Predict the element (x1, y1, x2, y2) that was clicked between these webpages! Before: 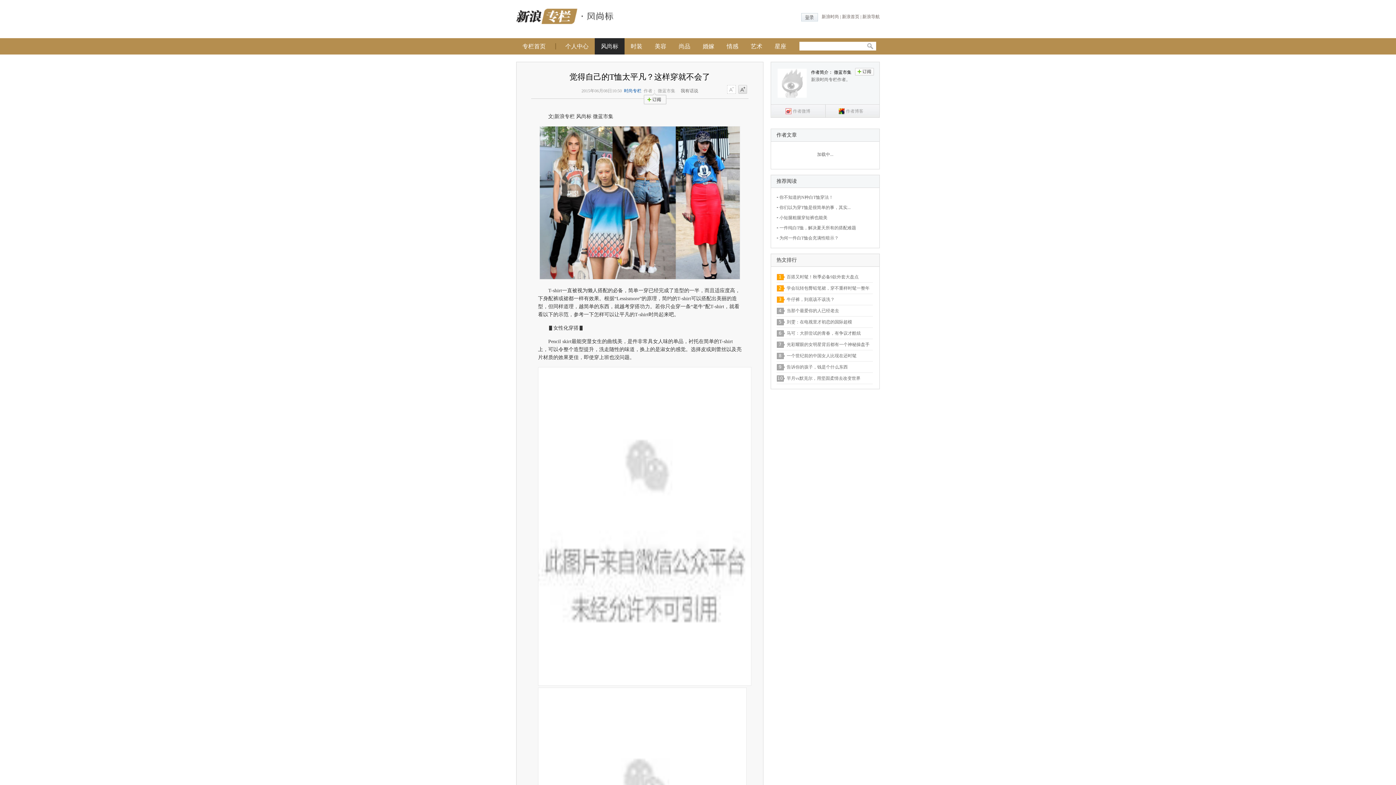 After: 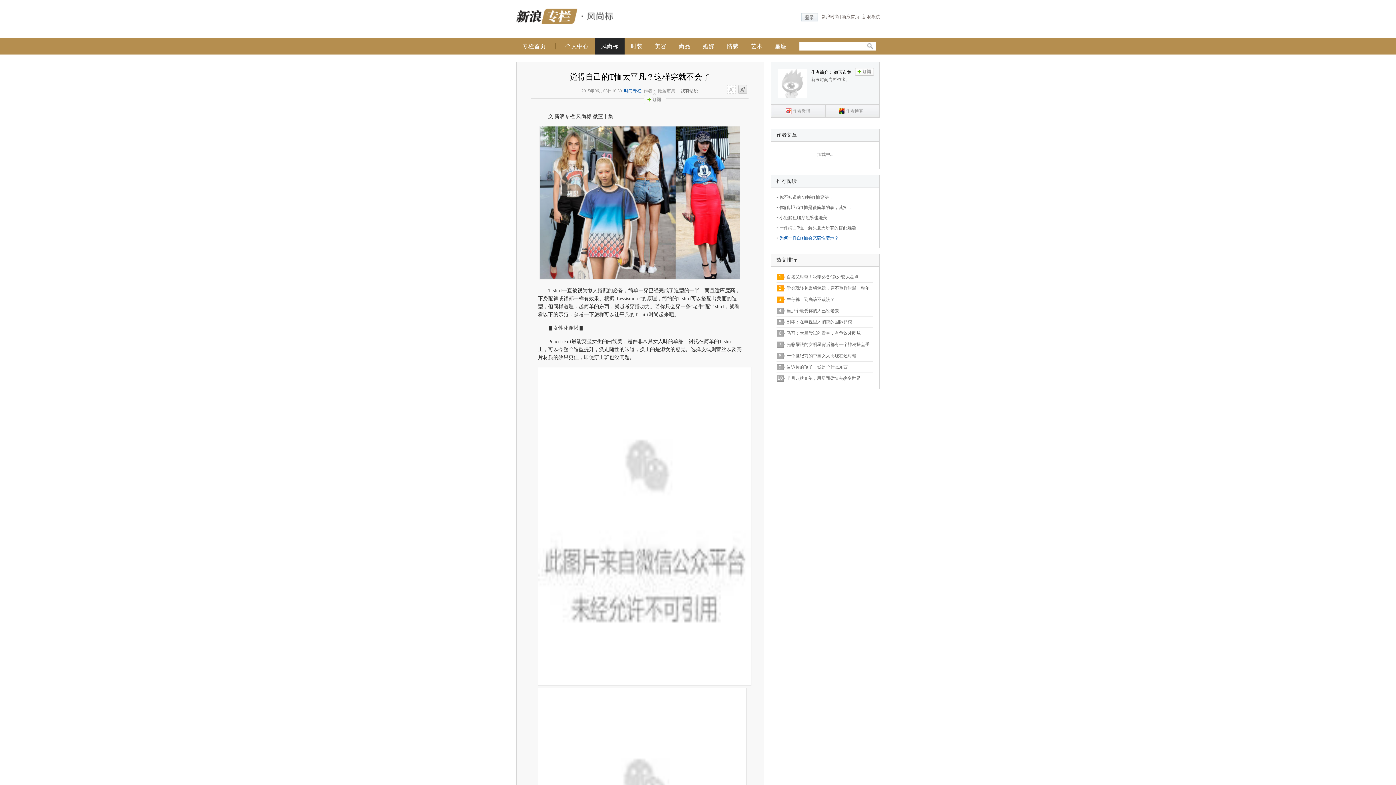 Action: bbox: (779, 235, 838, 240) label: 为何一件白T恤会充满性暗示？